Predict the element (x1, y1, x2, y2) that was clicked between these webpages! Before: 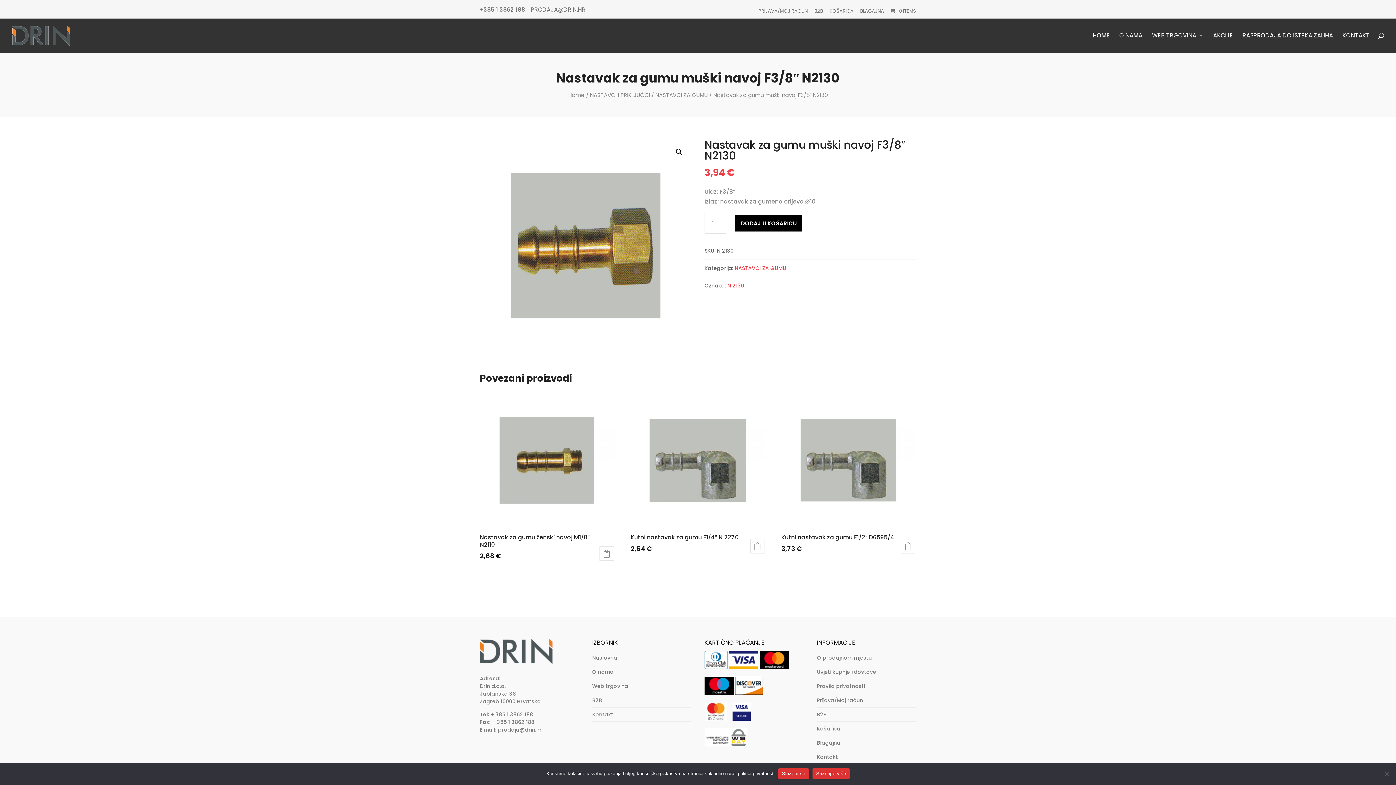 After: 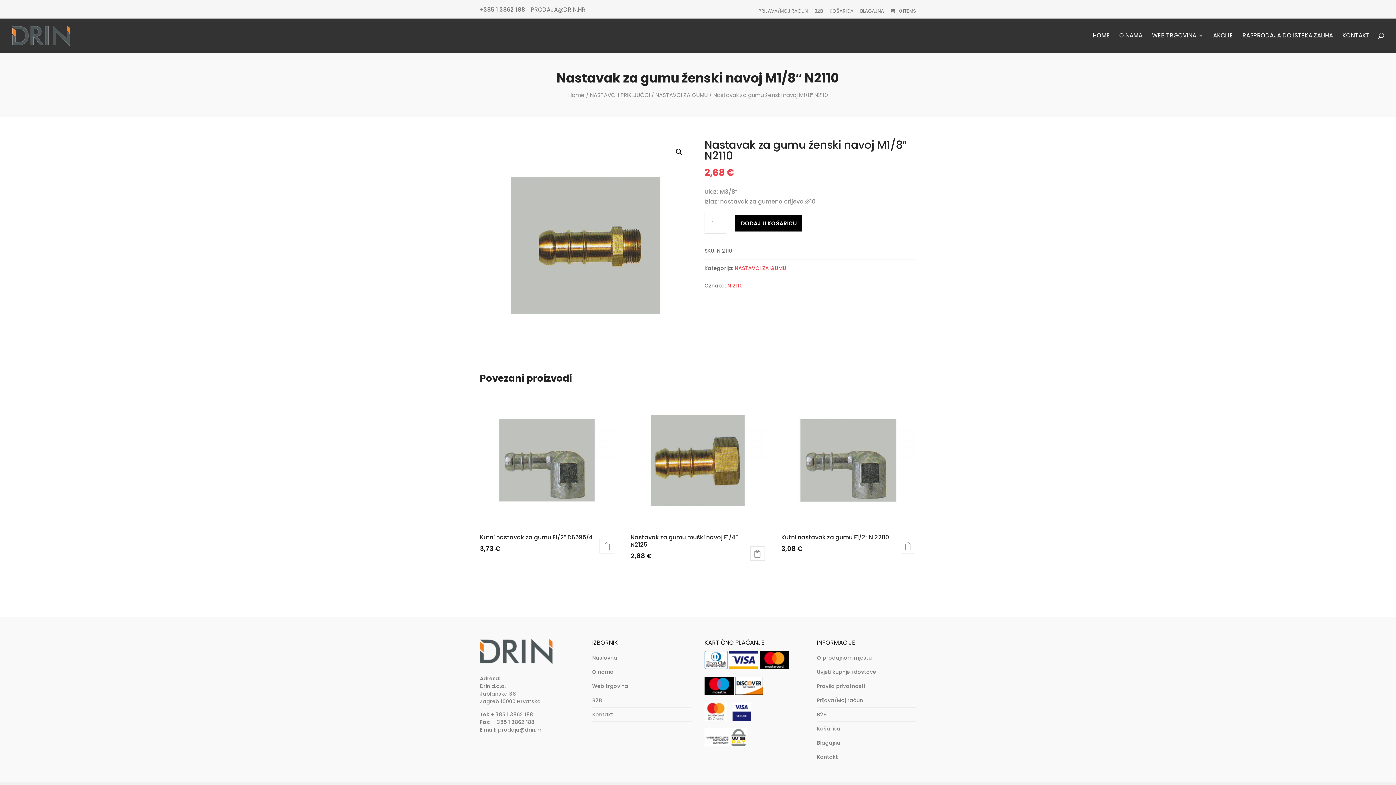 Action: bbox: (480, 393, 614, 561) label: Nastavak za gumu ženski navoj M1/8″ N2110
2,68 €